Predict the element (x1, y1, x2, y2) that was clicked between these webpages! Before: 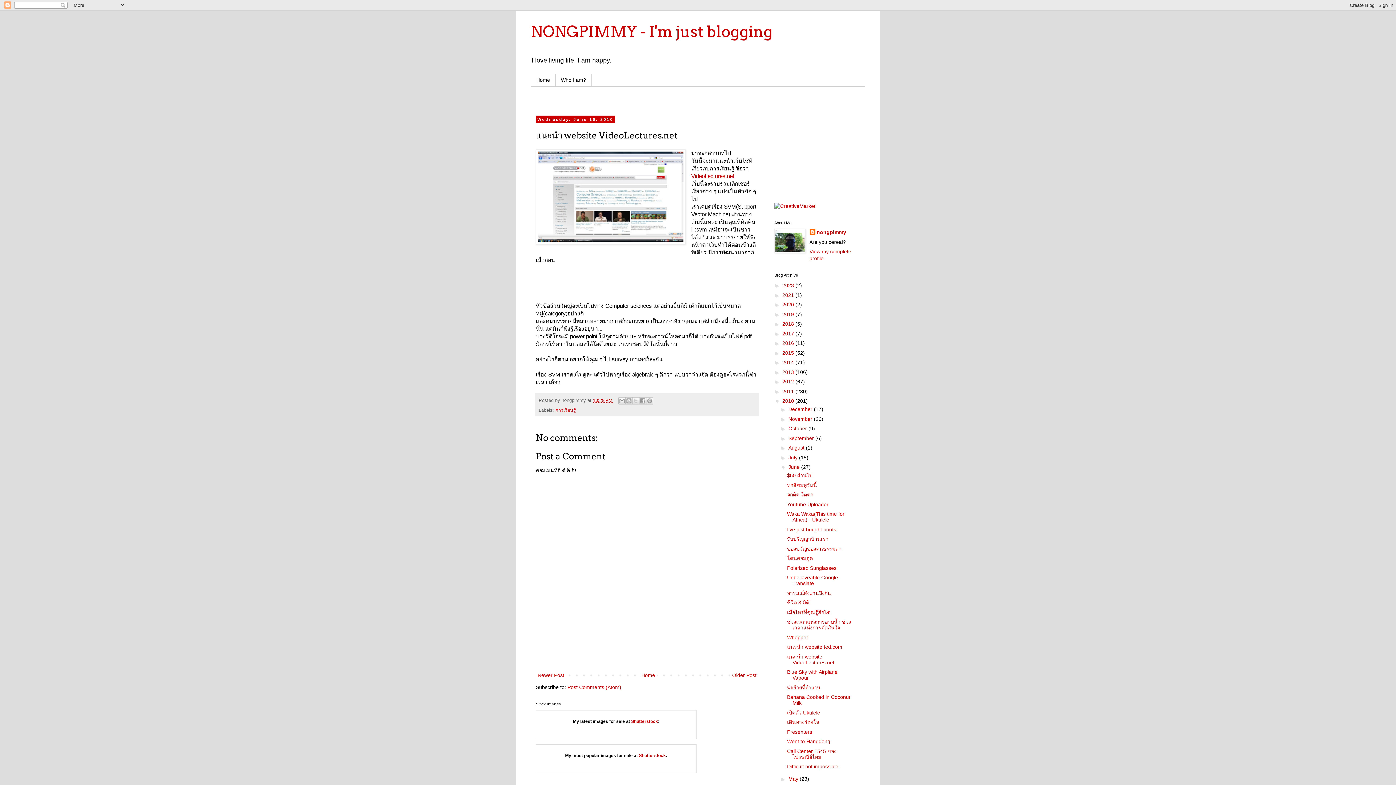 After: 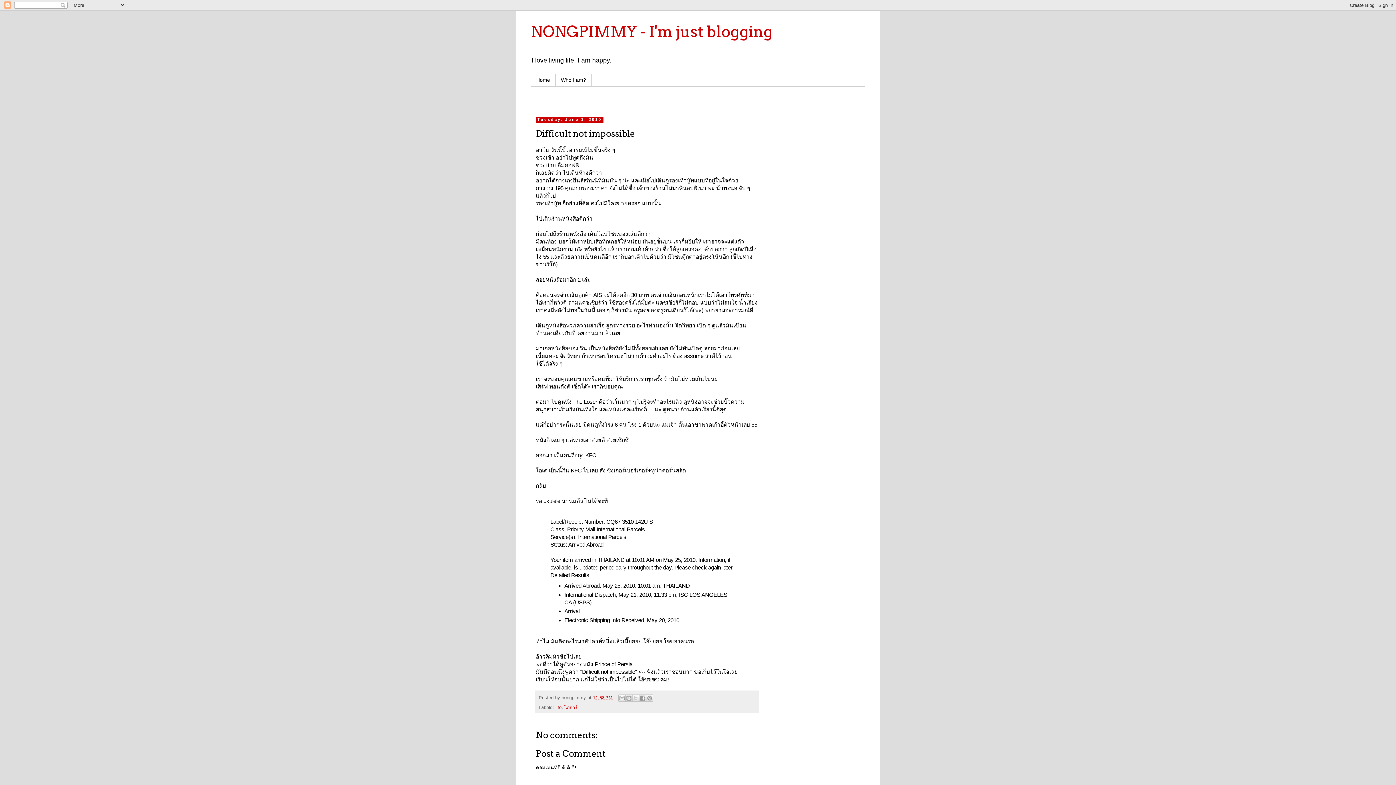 Action: bbox: (787, 764, 838, 769) label: Difficult not impossible